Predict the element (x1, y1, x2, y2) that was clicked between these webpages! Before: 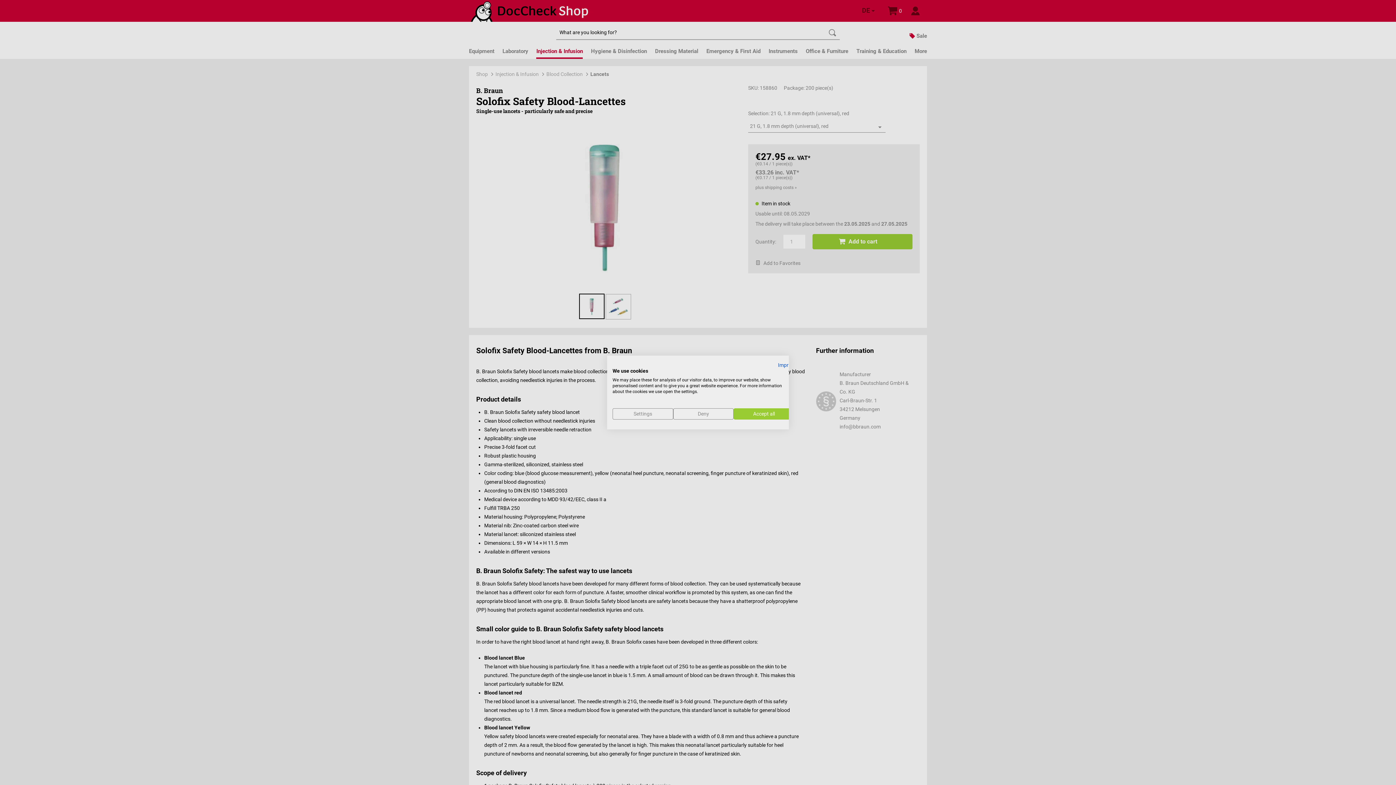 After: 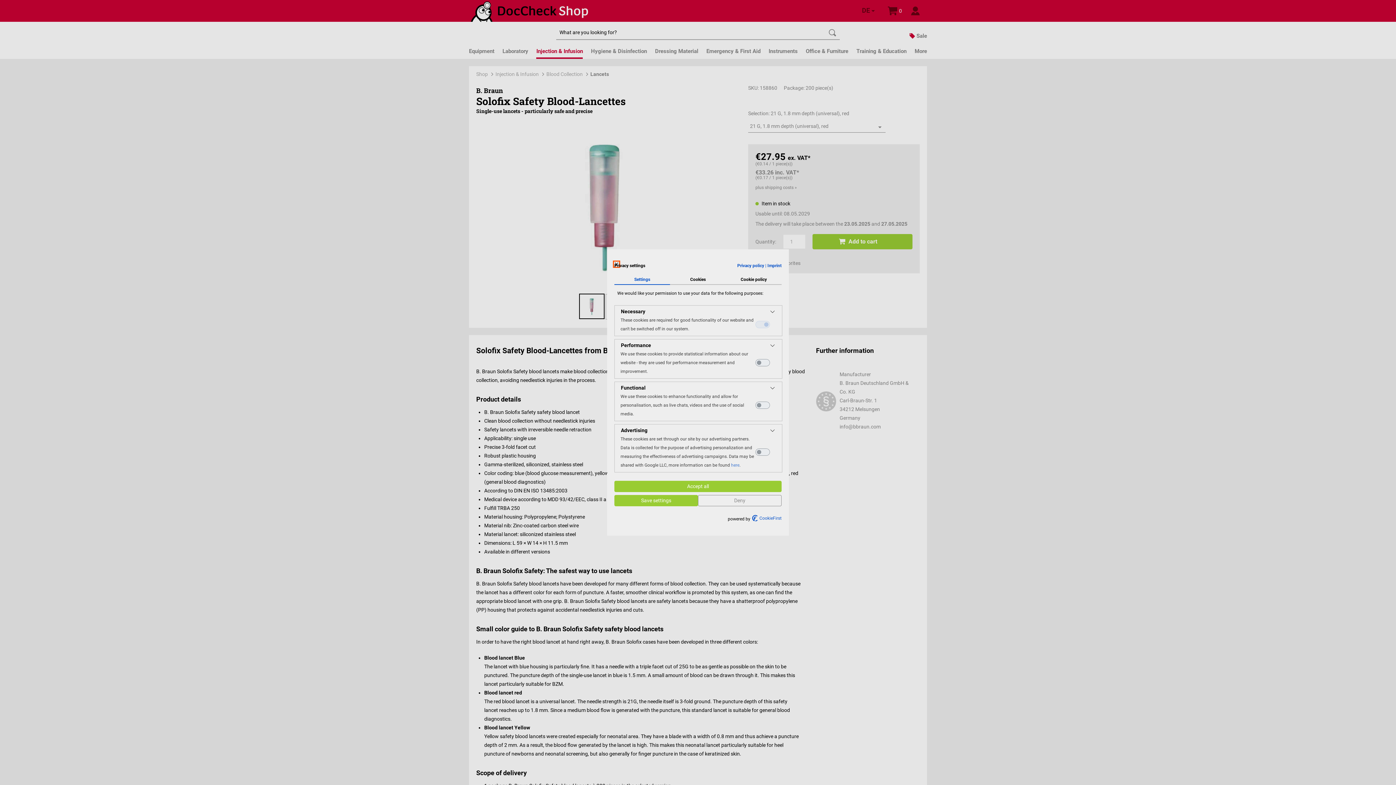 Action: bbox: (612, 408, 673, 419) label: Adjust cookie preferences